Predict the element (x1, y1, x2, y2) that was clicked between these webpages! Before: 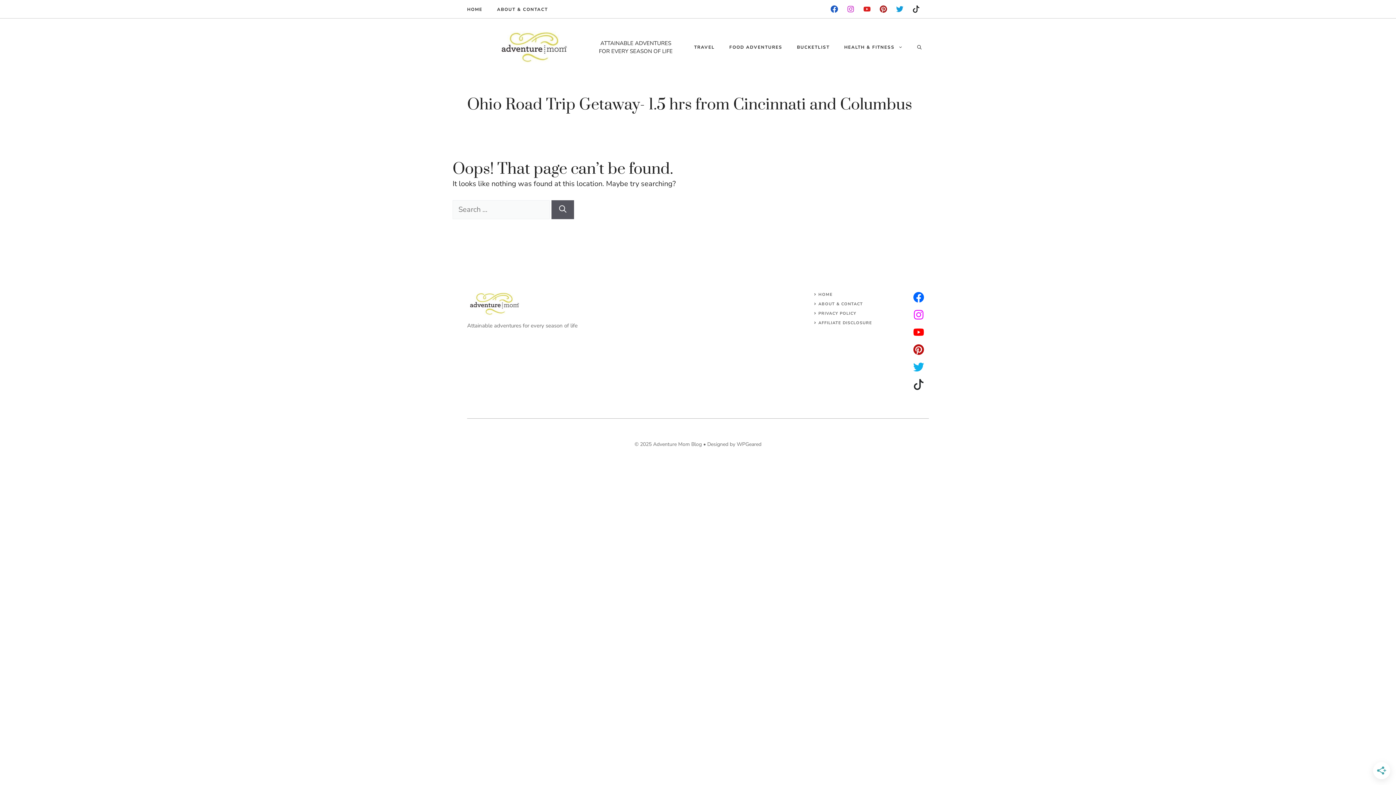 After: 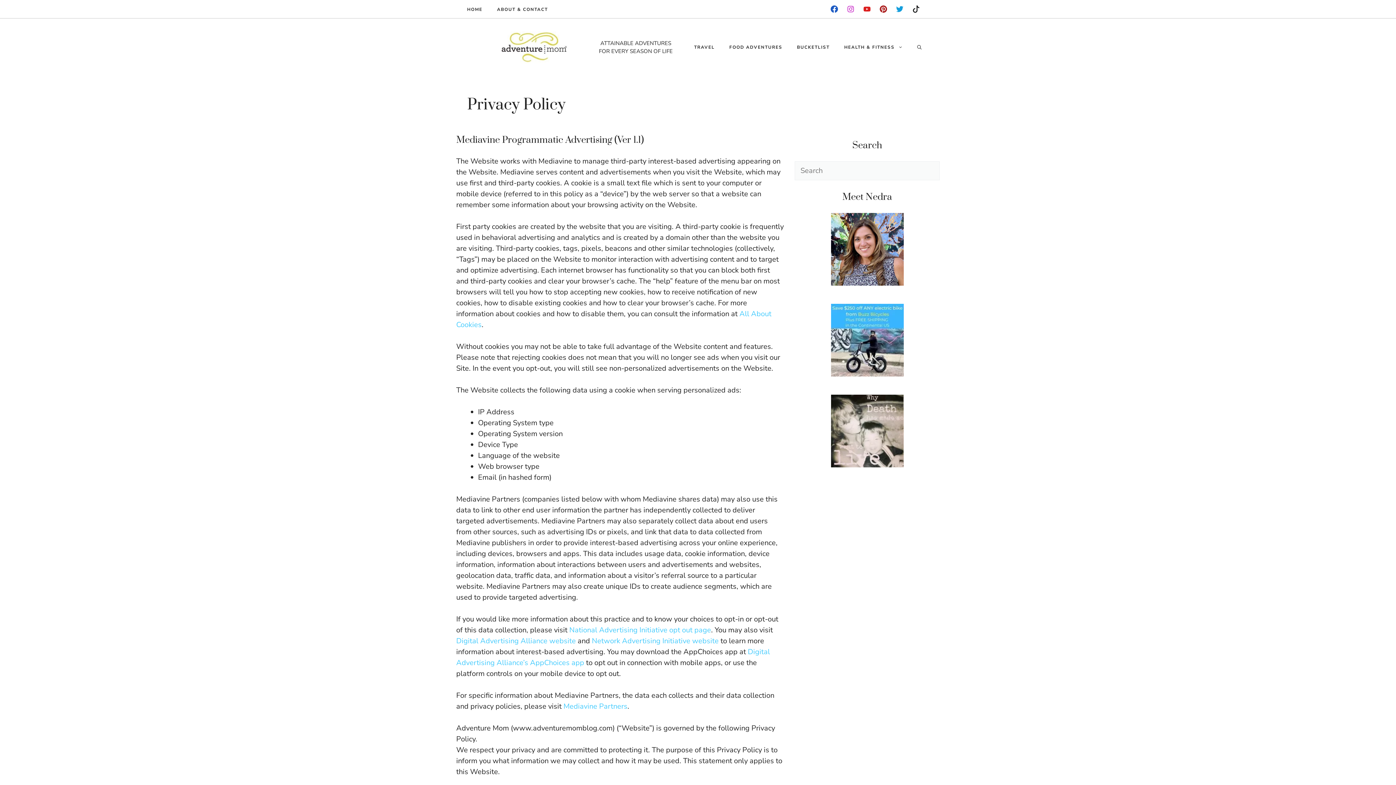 Action: bbox: (818, 360, 856, 365) label: PRIVACY POLICY